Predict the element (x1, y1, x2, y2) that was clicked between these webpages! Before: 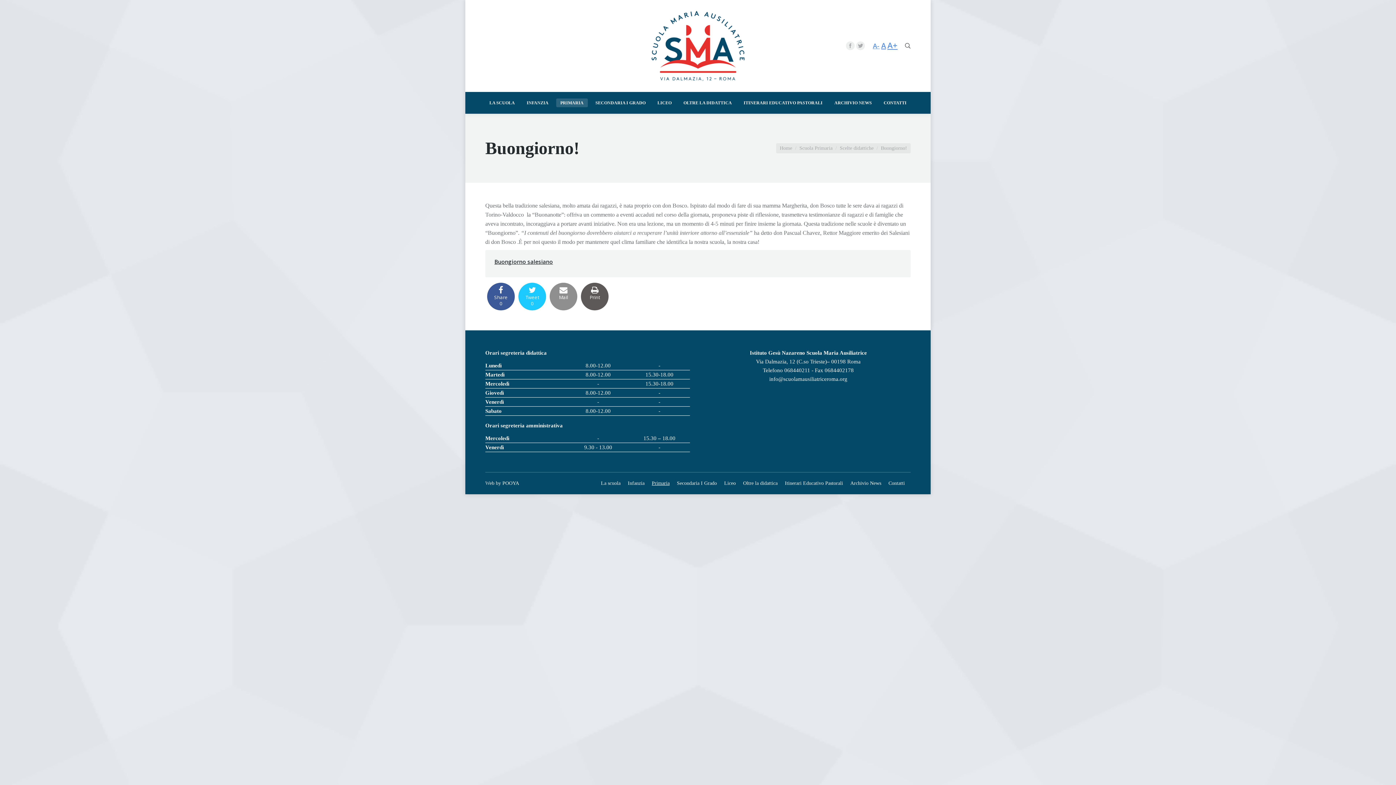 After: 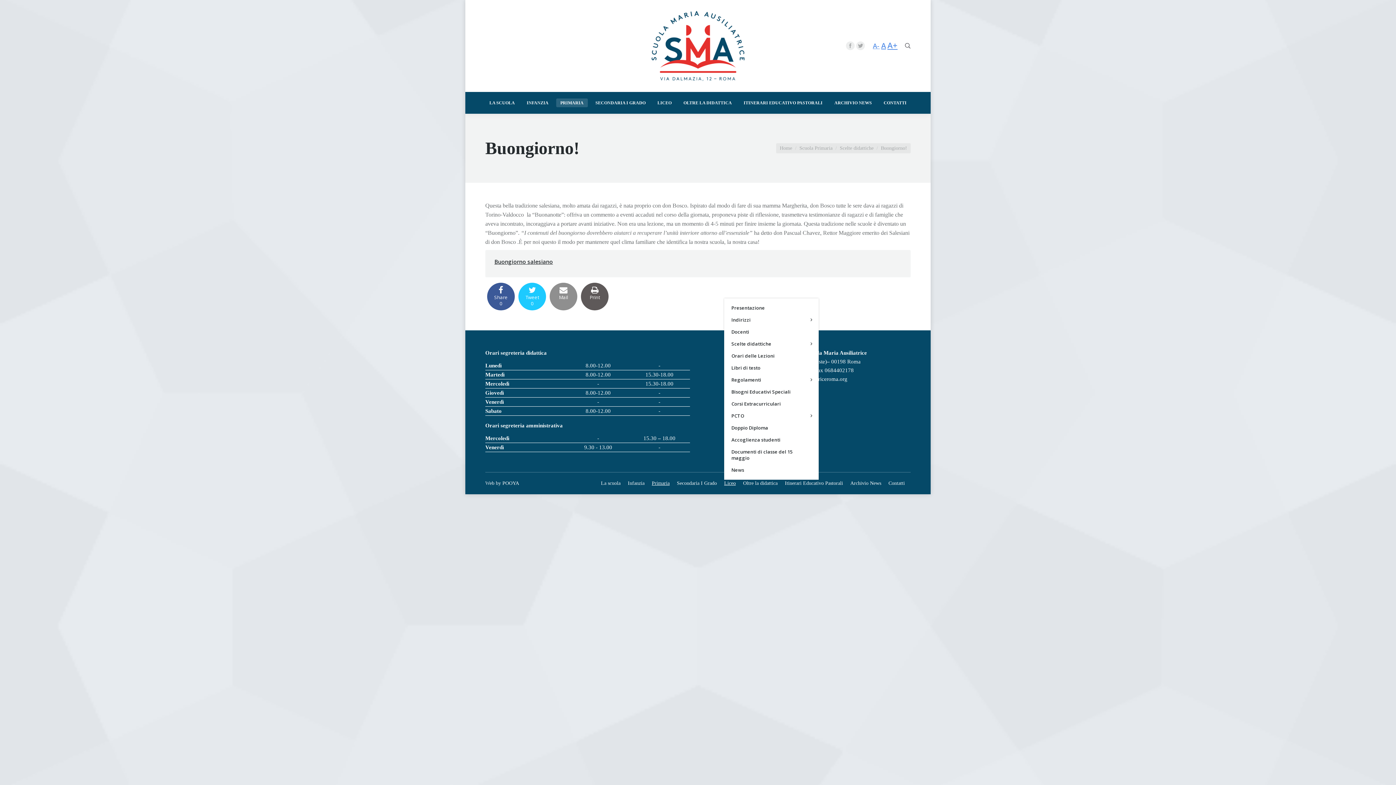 Action: bbox: (724, 479, 736, 487) label: Liceo